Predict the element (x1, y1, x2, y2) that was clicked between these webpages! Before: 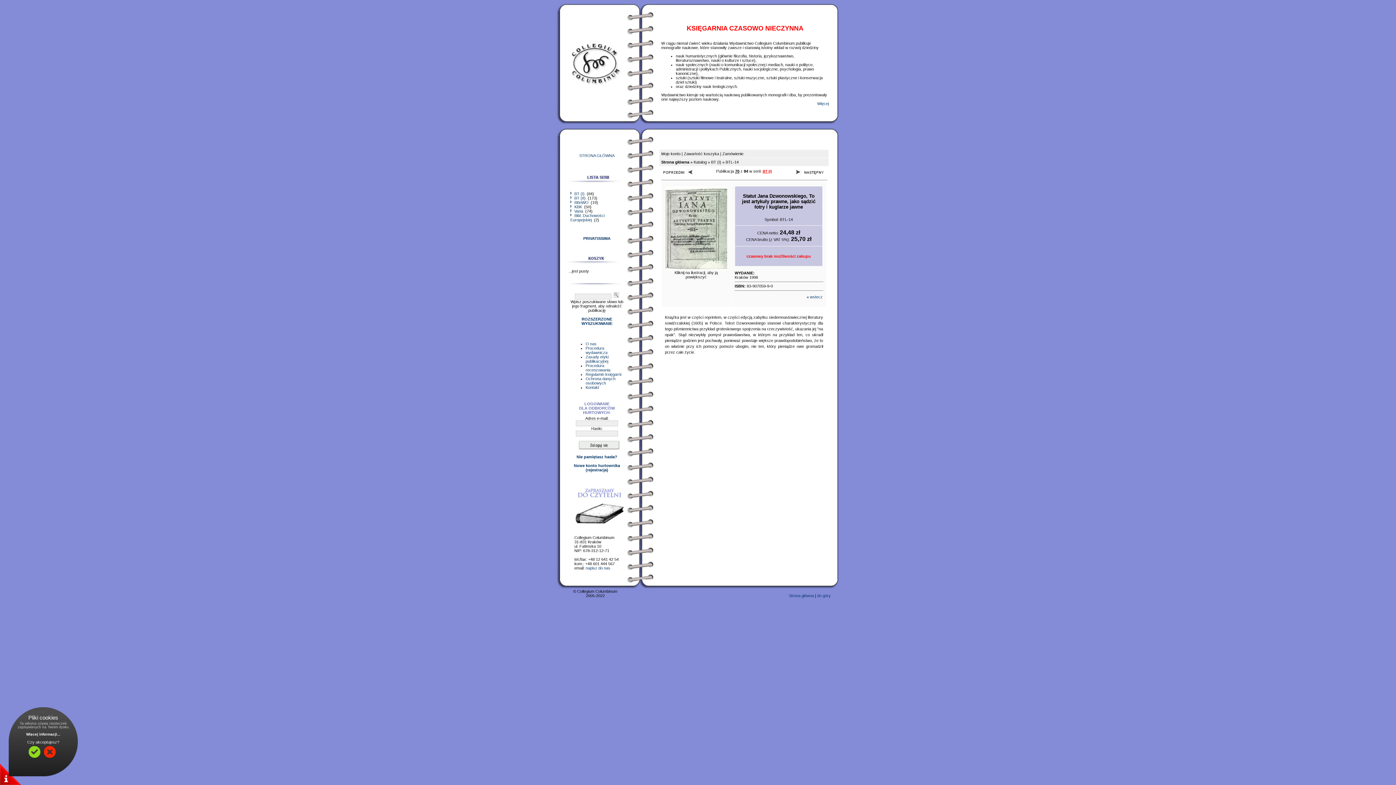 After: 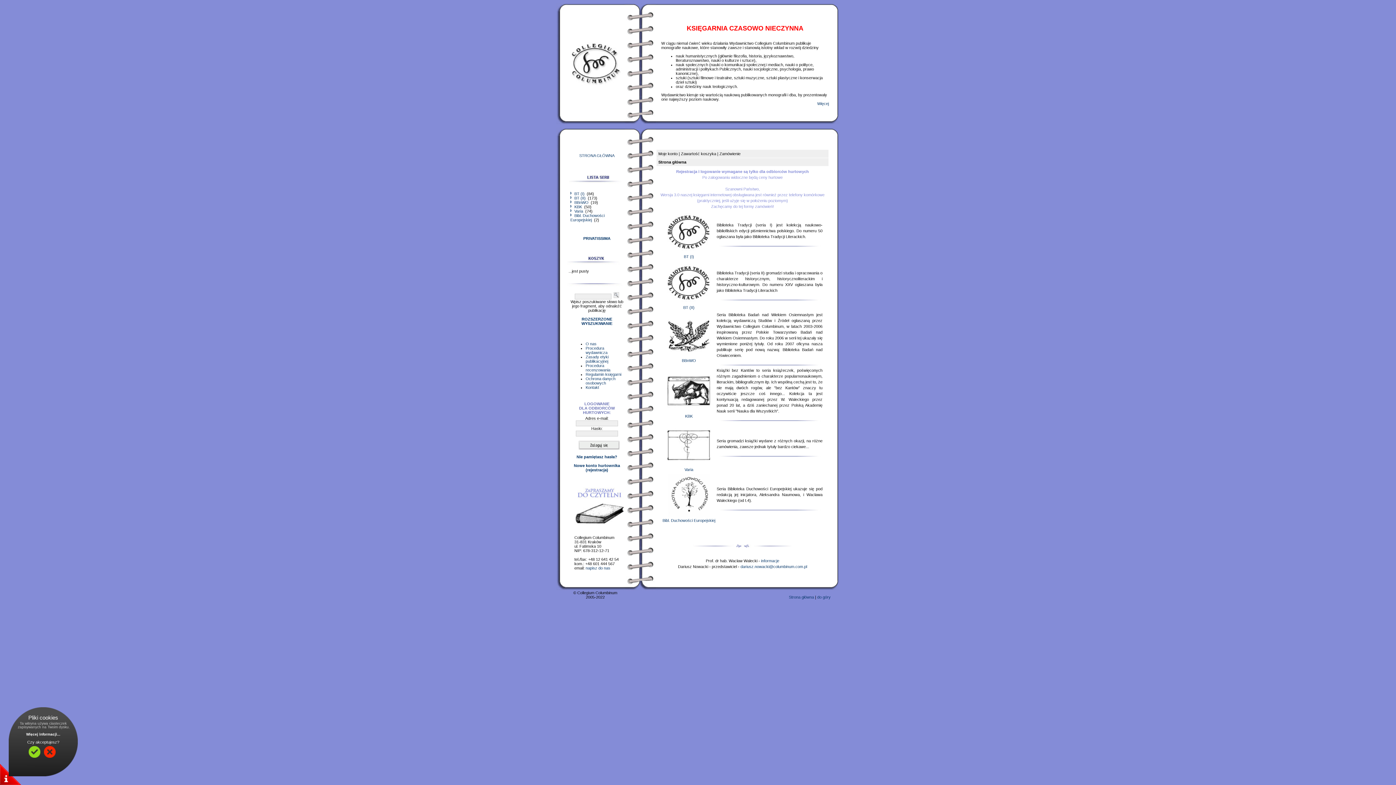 Action: bbox: (567, 84, 625, 89)